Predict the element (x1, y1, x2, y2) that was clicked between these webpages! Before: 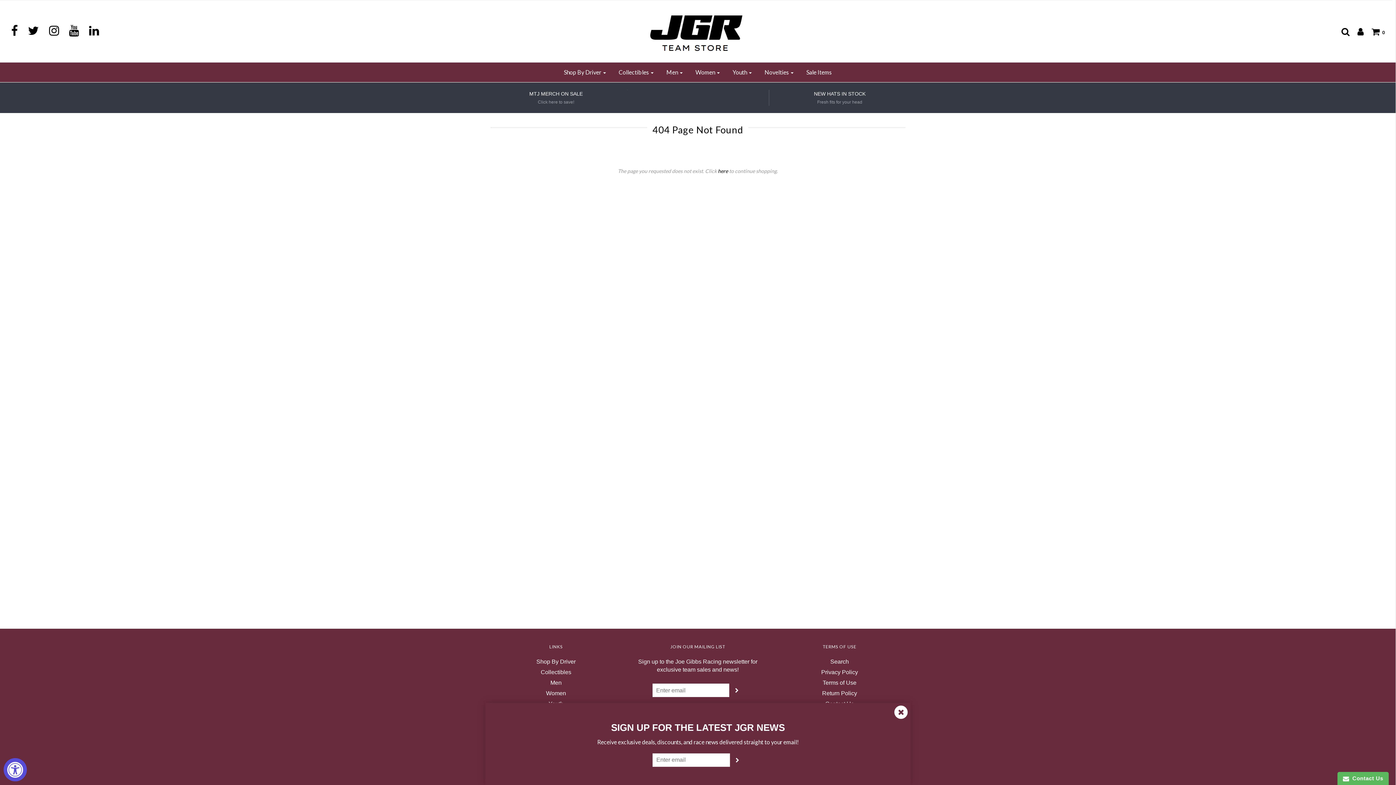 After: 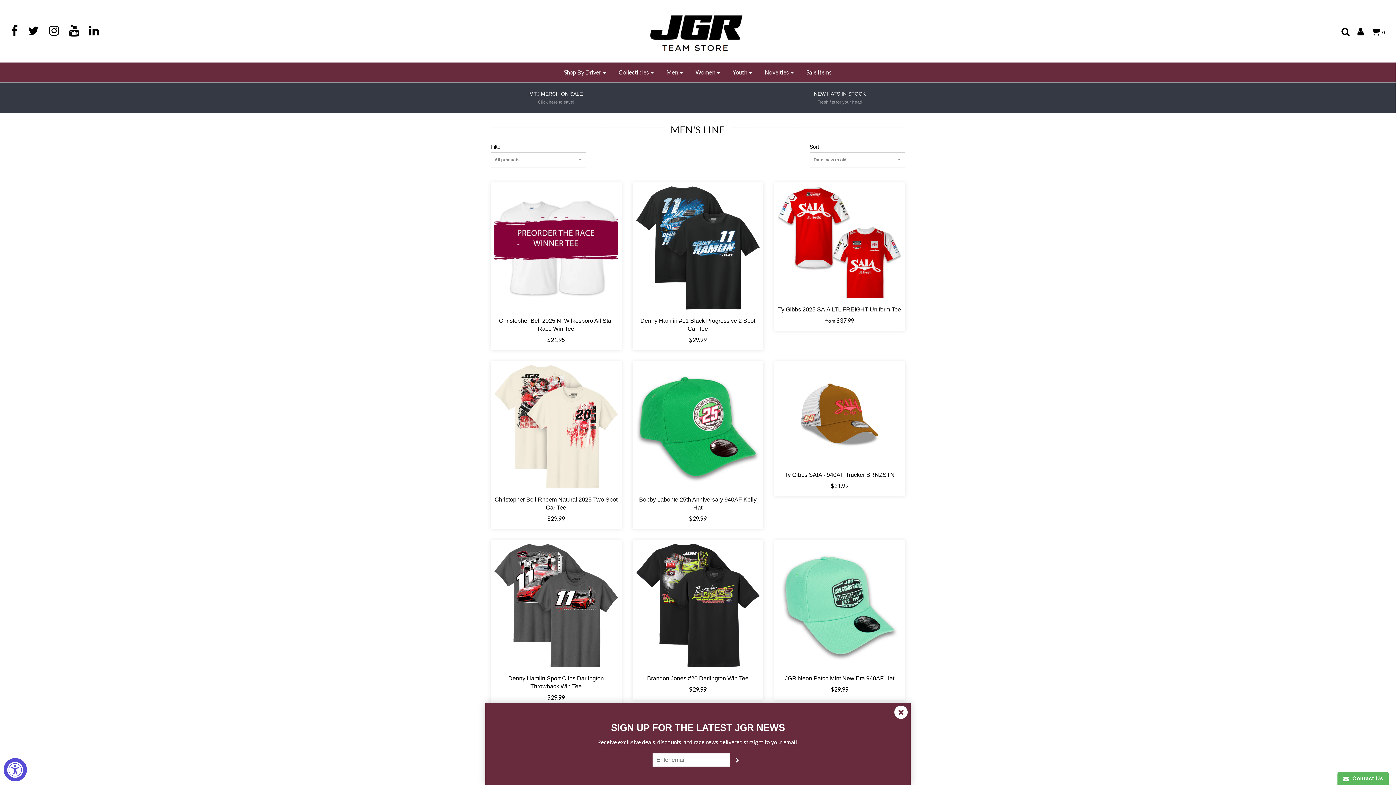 Action: bbox: (661, 66, 688, 78) label: Men